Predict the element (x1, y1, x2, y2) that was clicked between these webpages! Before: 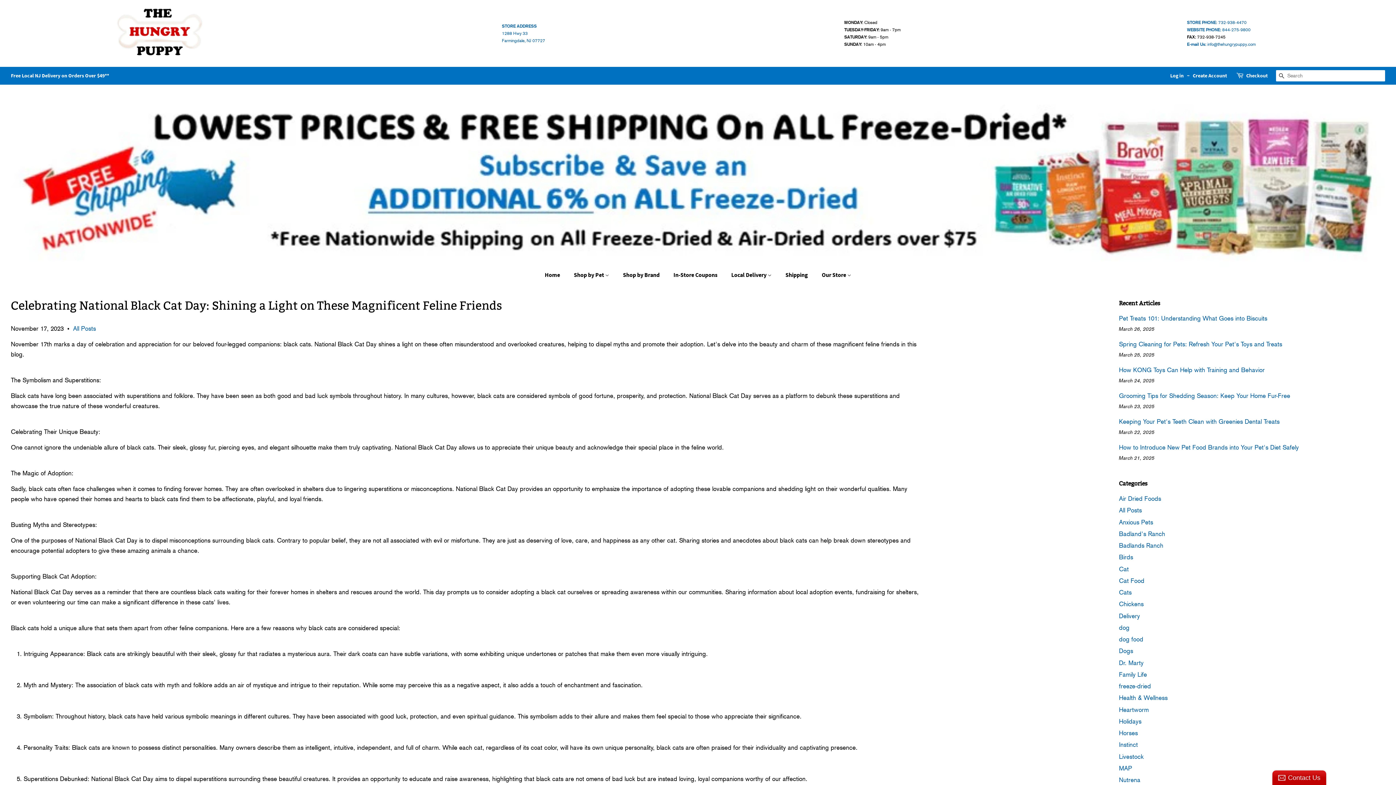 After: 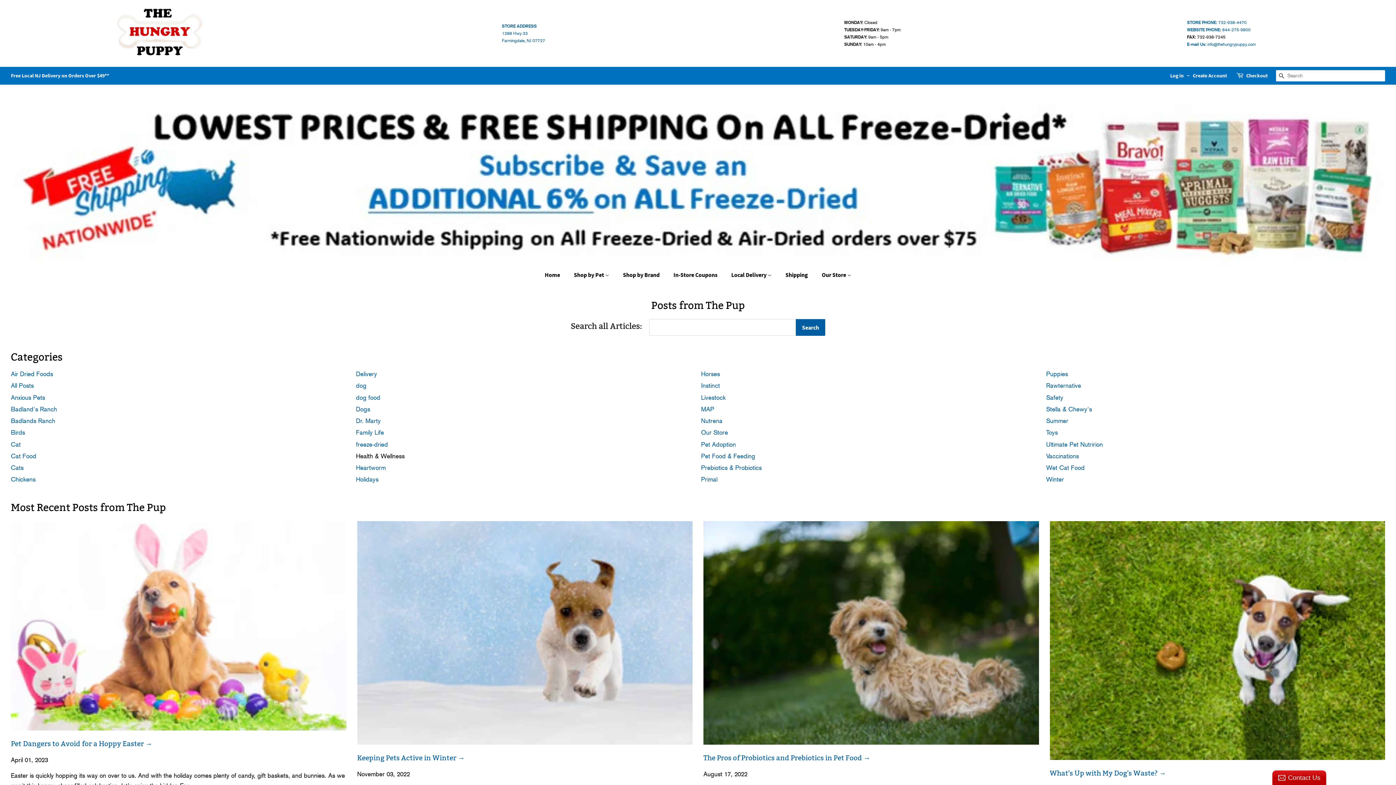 Action: label: Health & Wellness bbox: (1119, 694, 1168, 701)